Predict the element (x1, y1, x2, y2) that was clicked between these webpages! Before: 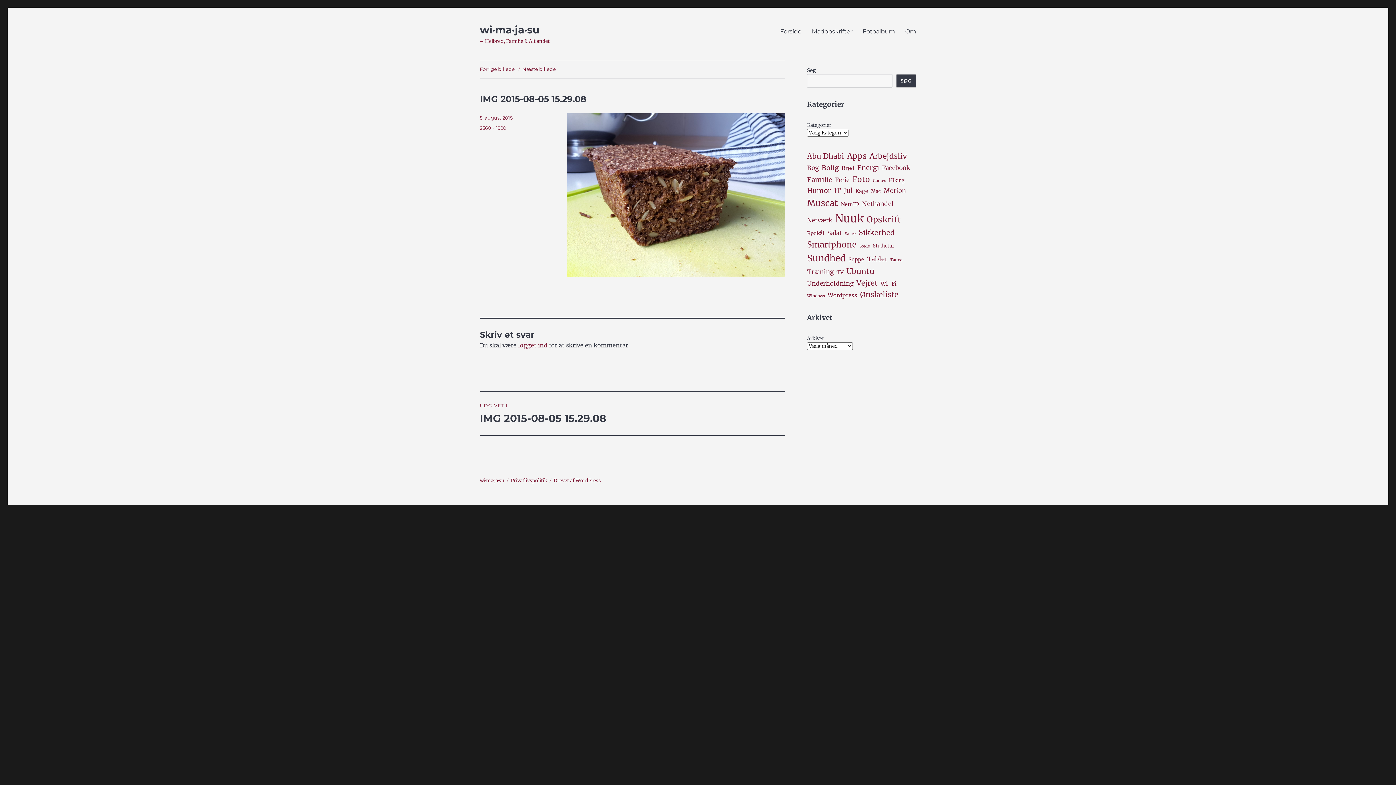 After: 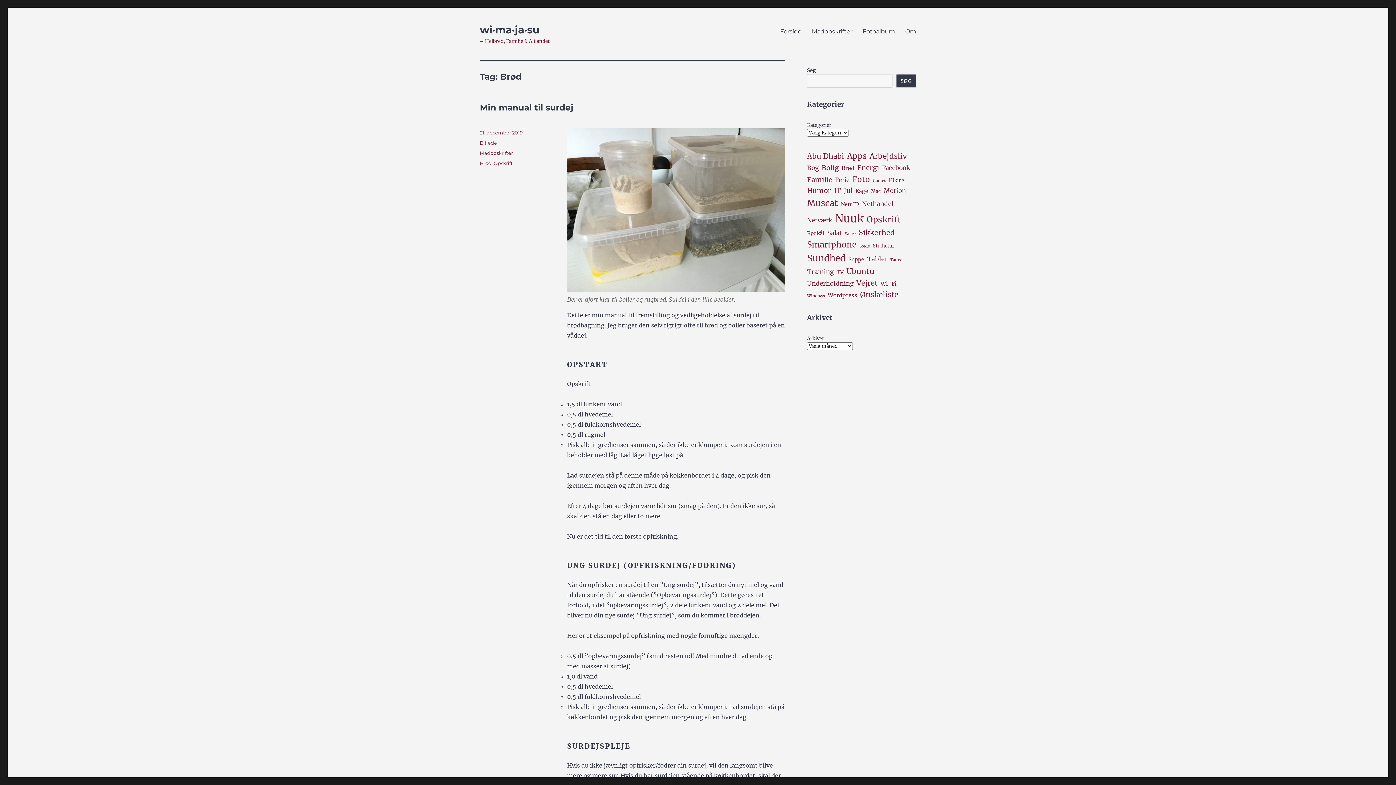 Action: label: Brød (4 elementer) bbox: (841, 164, 854, 172)